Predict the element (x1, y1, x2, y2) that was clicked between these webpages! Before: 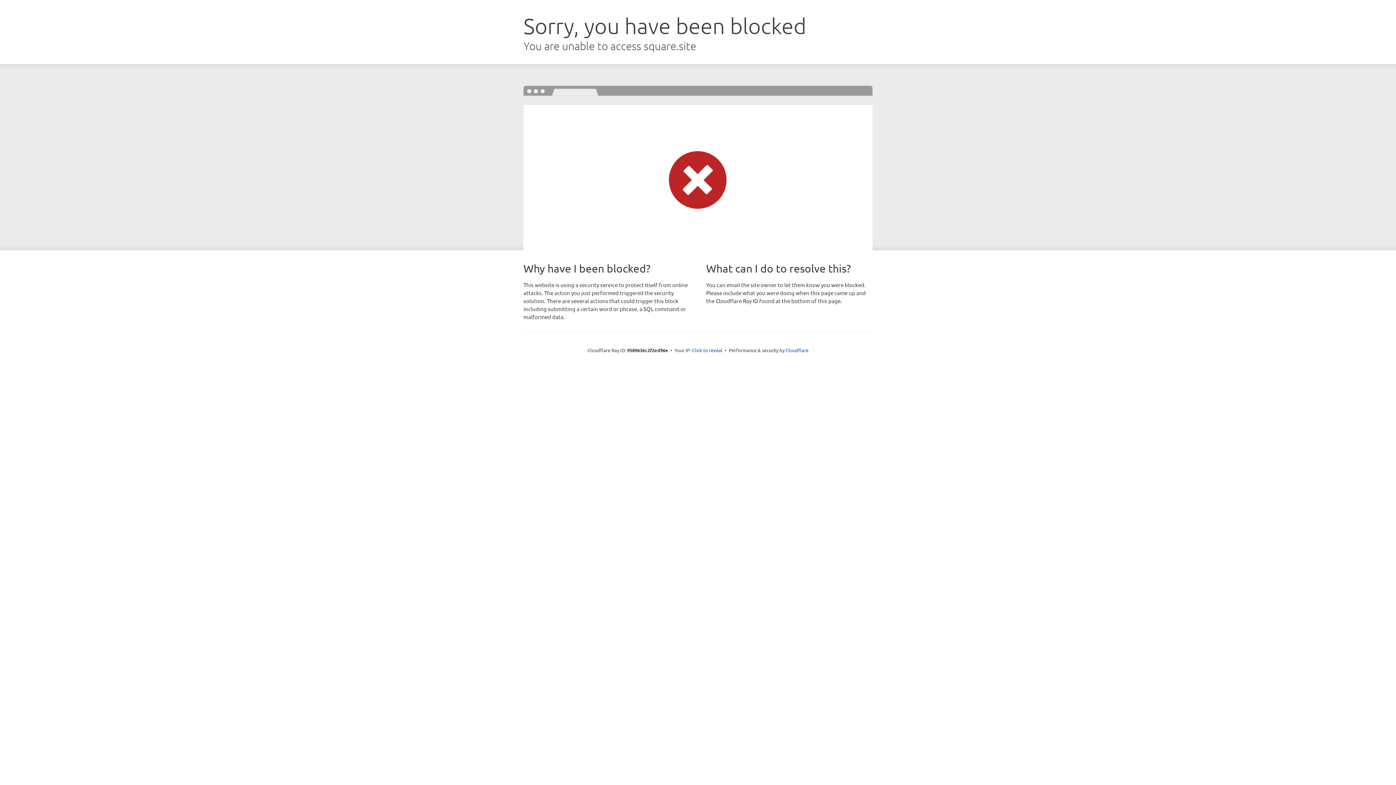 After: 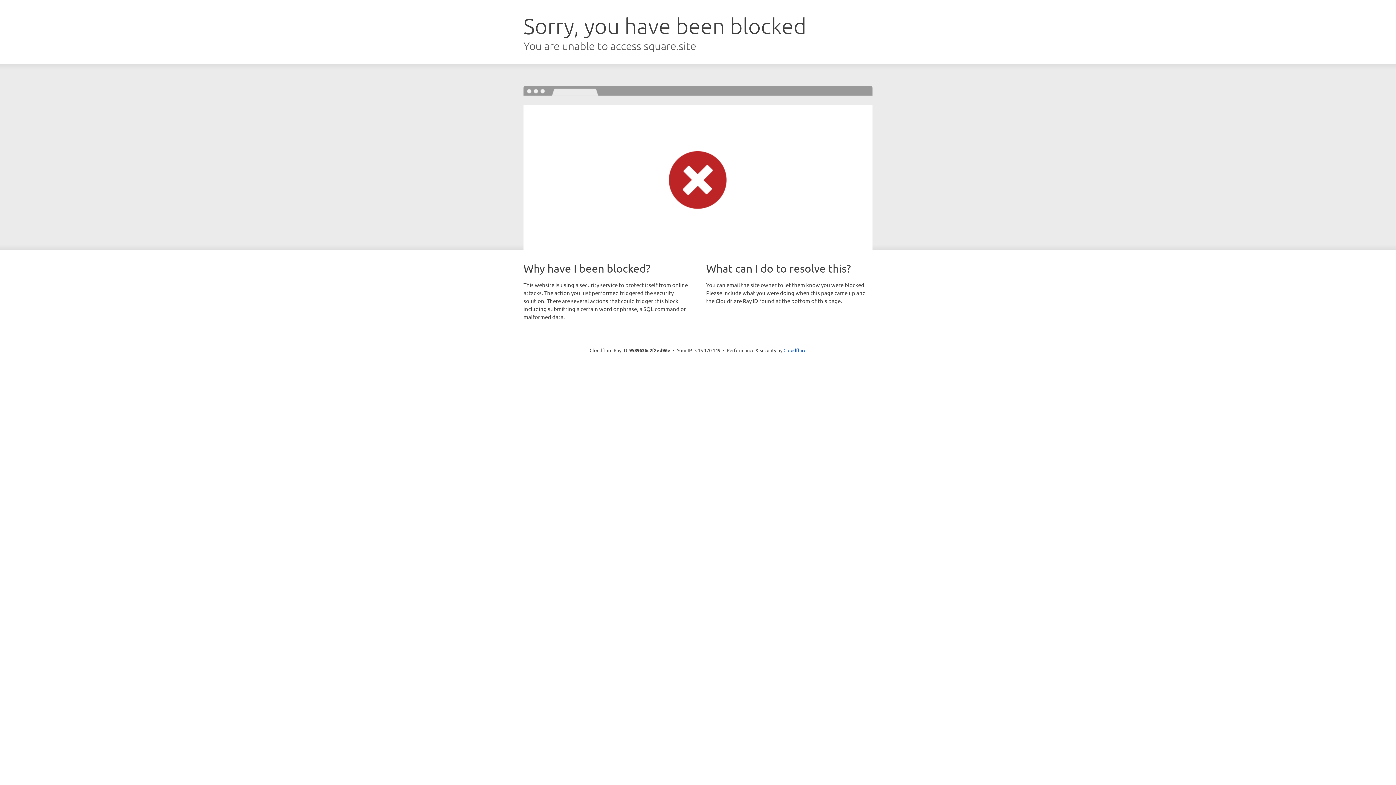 Action: bbox: (692, 346, 722, 353) label: Click to reveal